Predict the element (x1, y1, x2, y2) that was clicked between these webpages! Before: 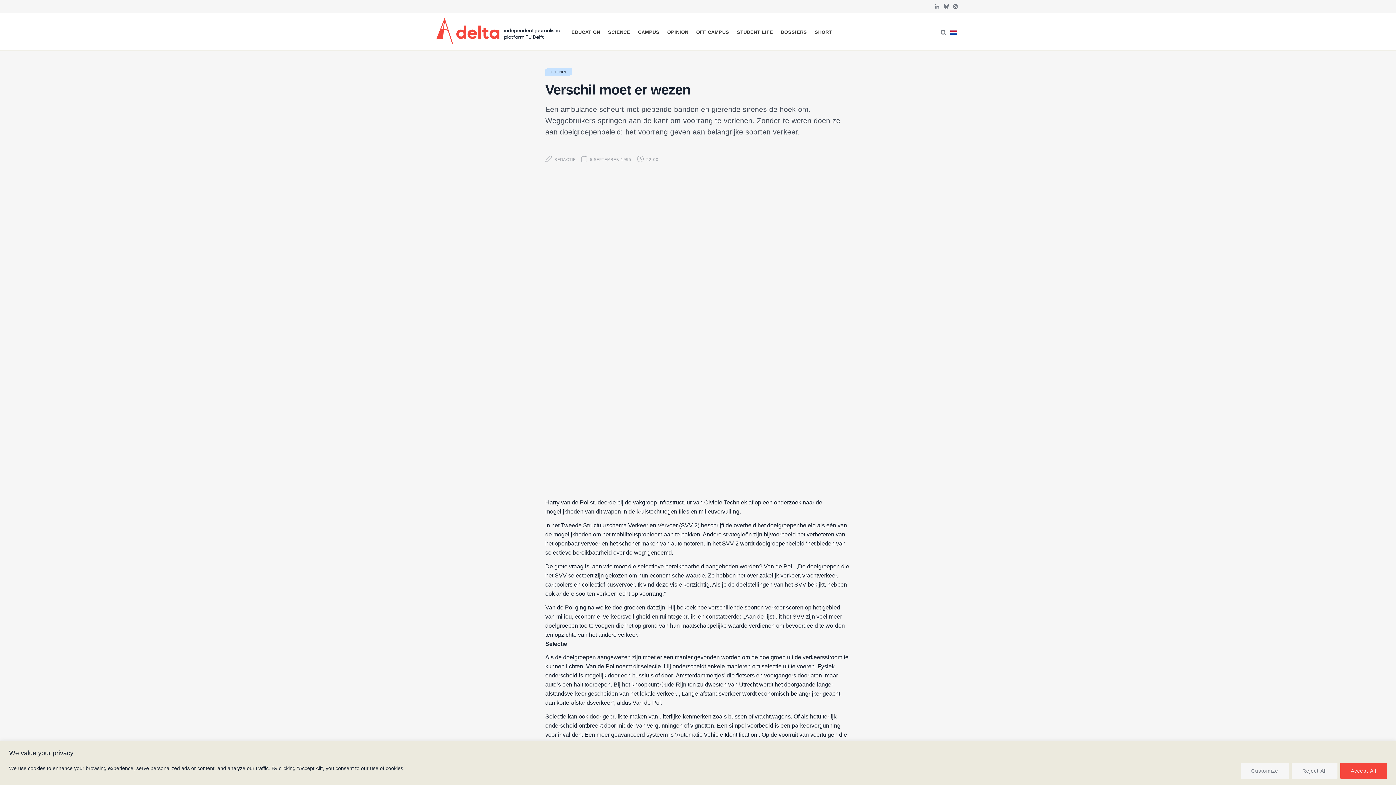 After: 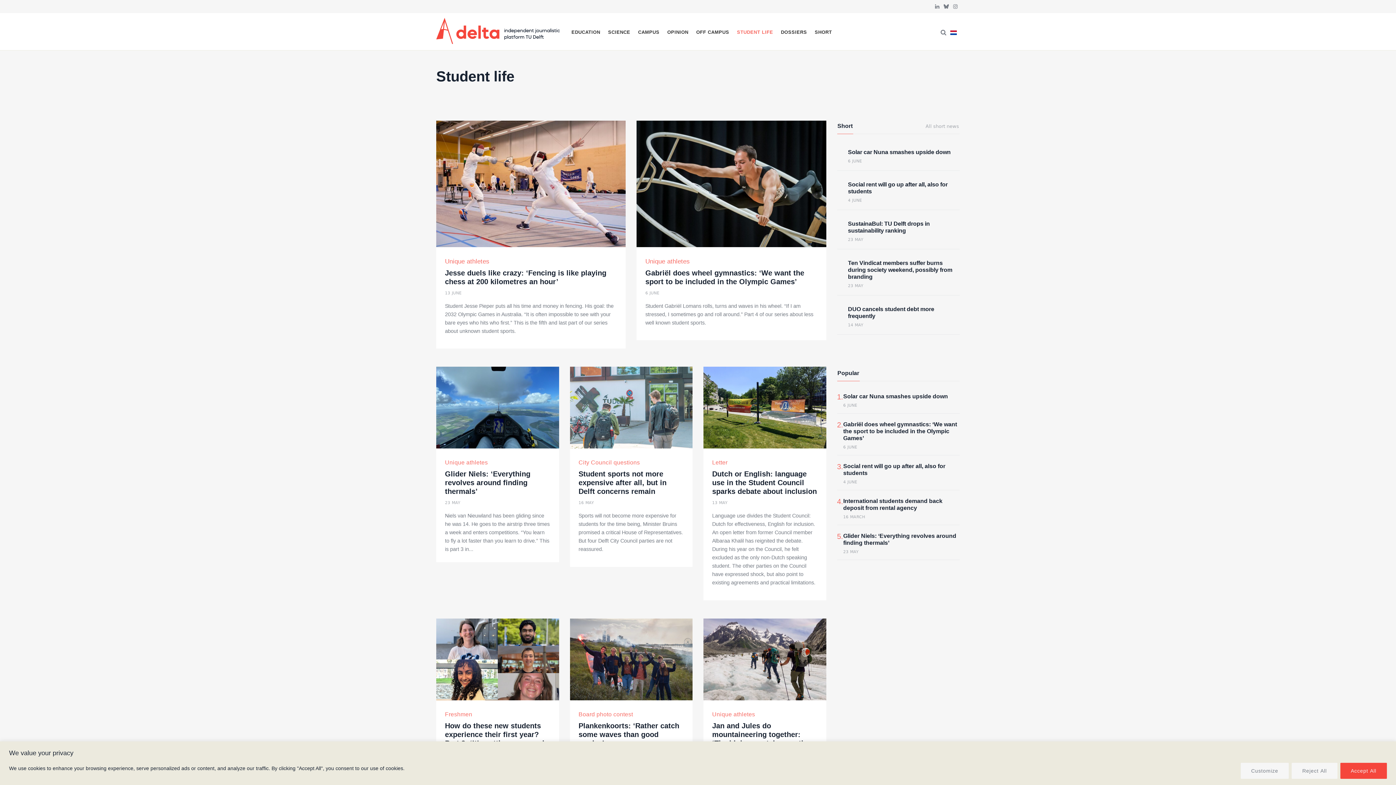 Action: label: STUDENT LIFE bbox: (734, 13, 776, 48)